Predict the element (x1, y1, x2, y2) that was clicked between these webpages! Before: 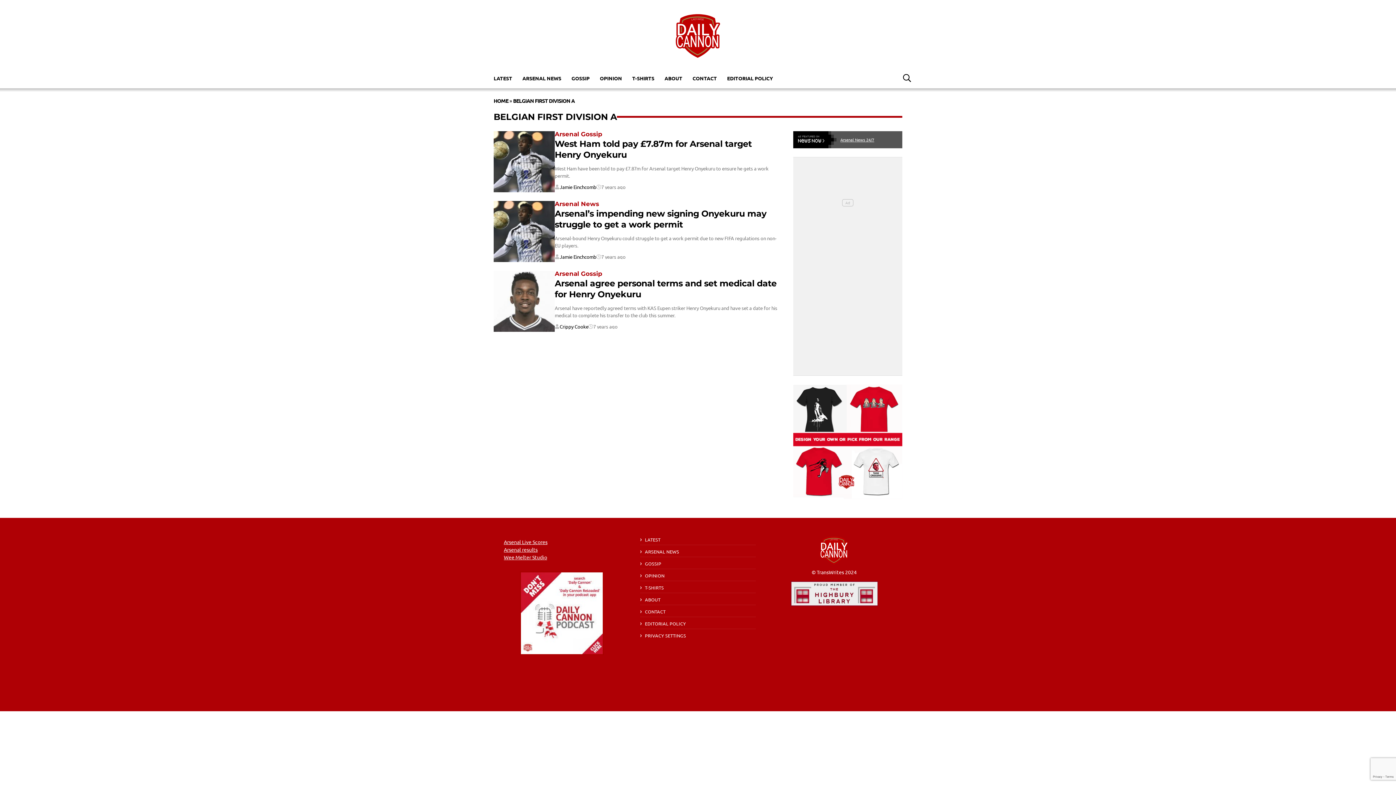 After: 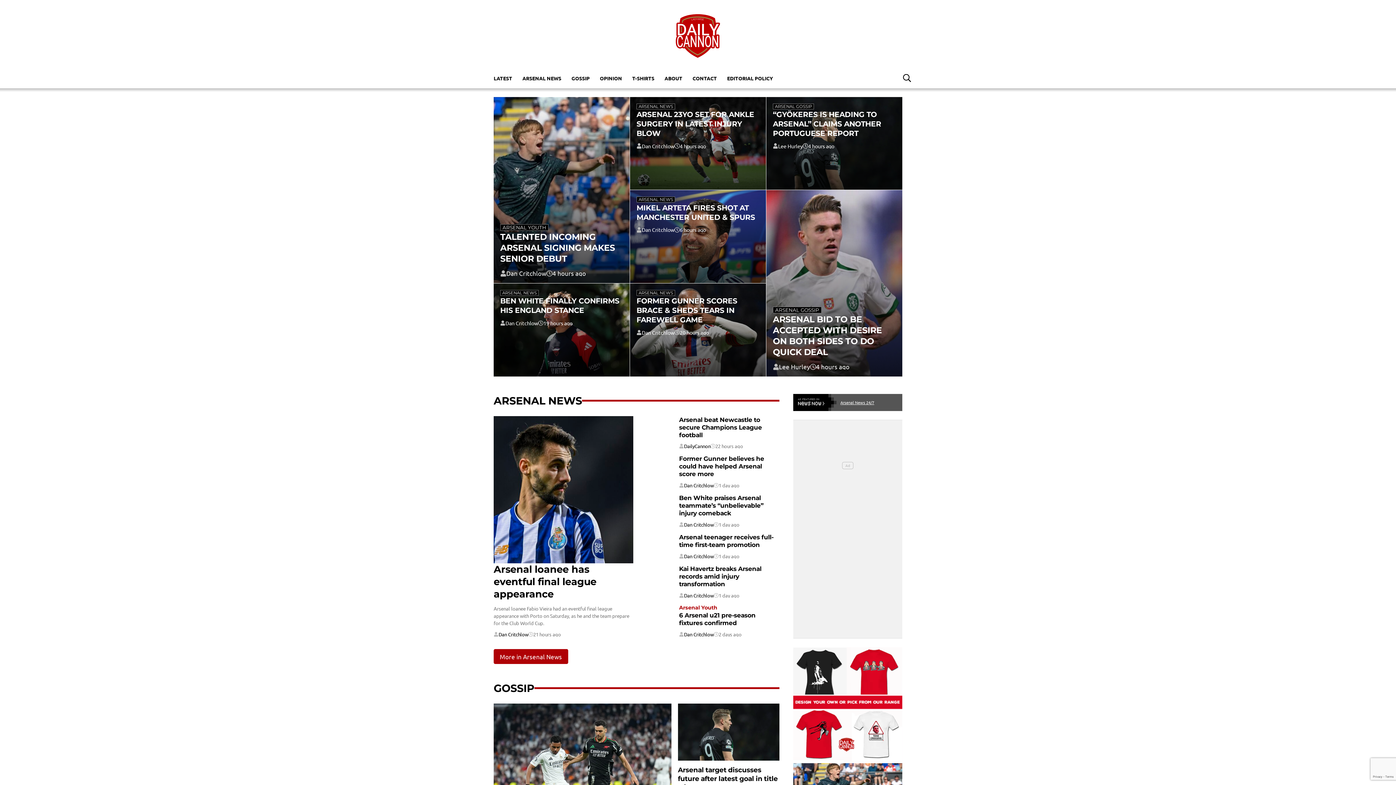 Action: label: LATEST bbox: (488, 71, 517, 84)